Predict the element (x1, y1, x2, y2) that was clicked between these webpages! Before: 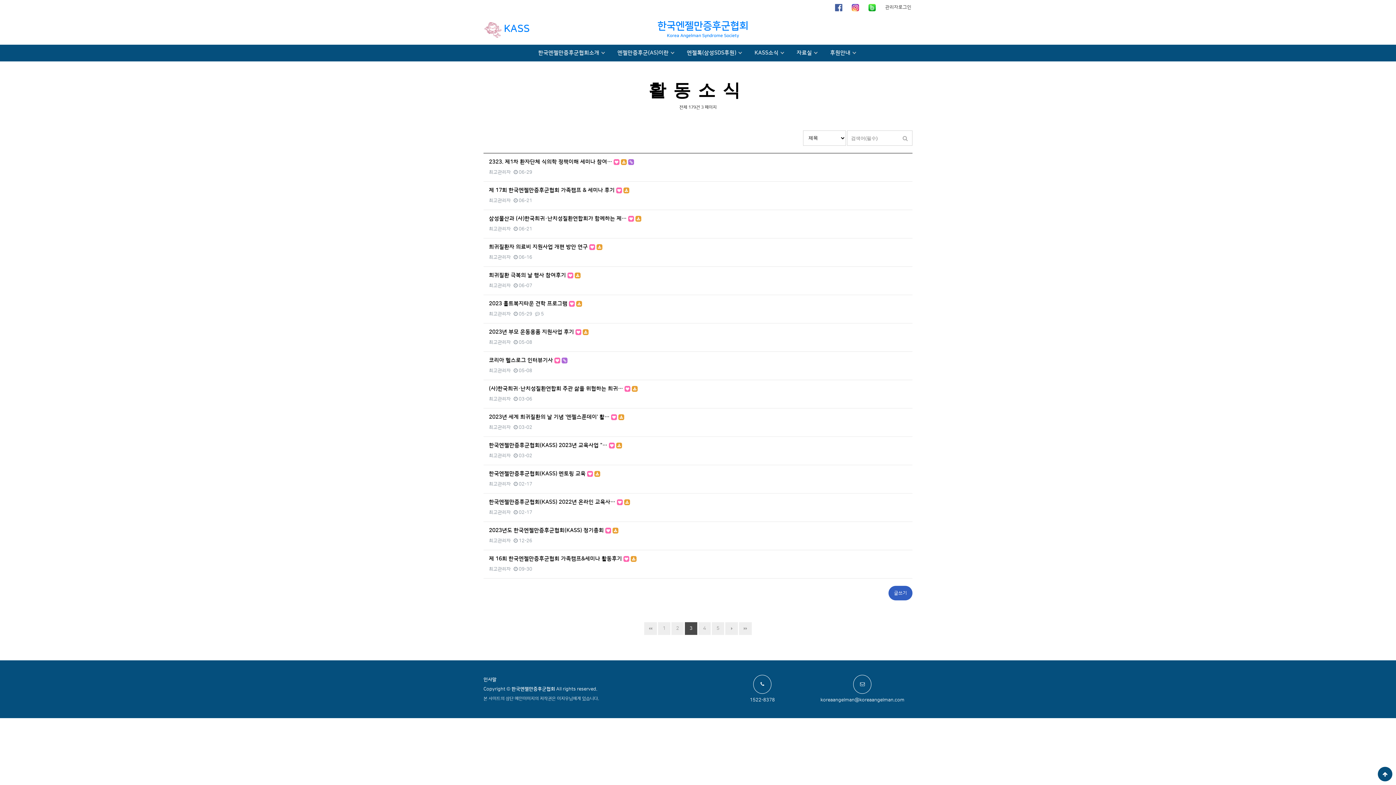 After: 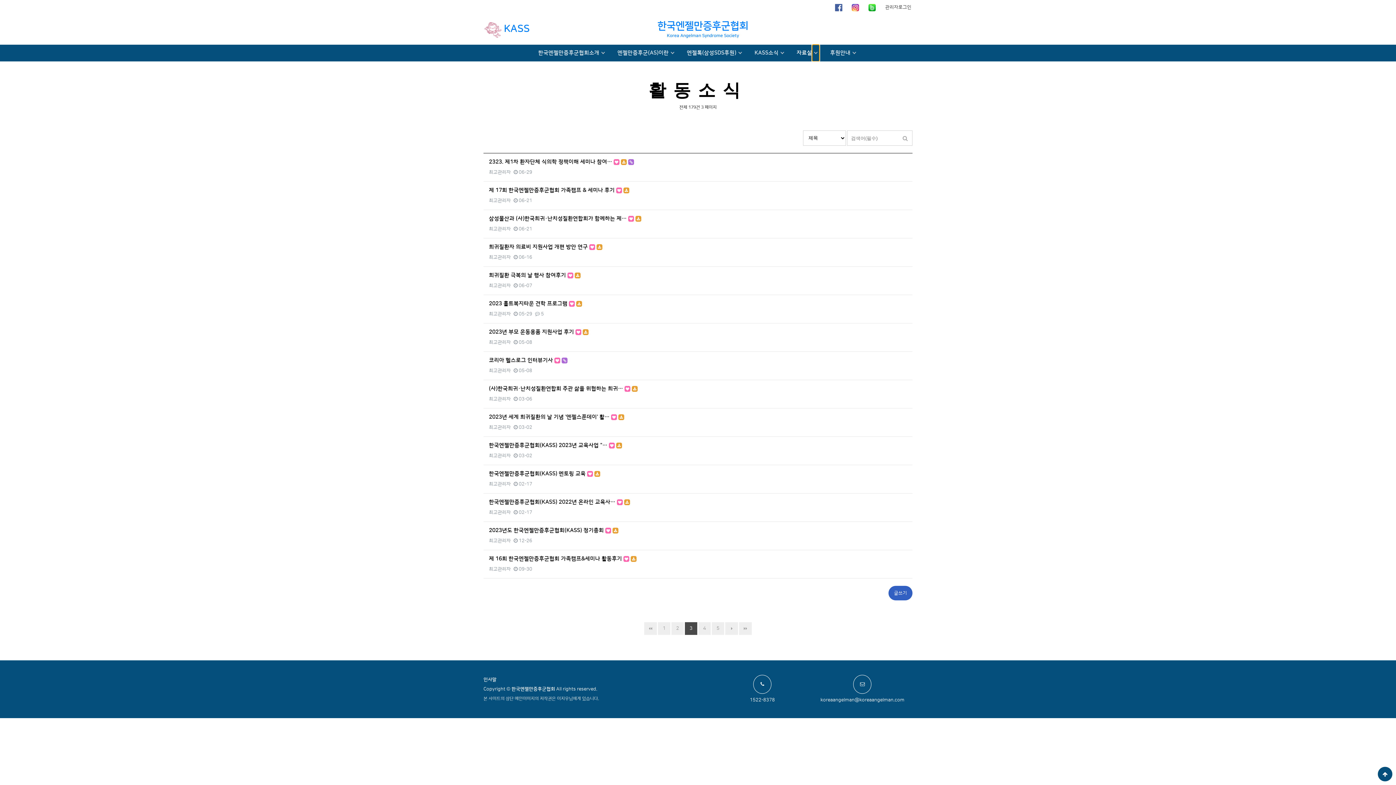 Action: bbox: (812, 44, 819, 61) label: 하위분류